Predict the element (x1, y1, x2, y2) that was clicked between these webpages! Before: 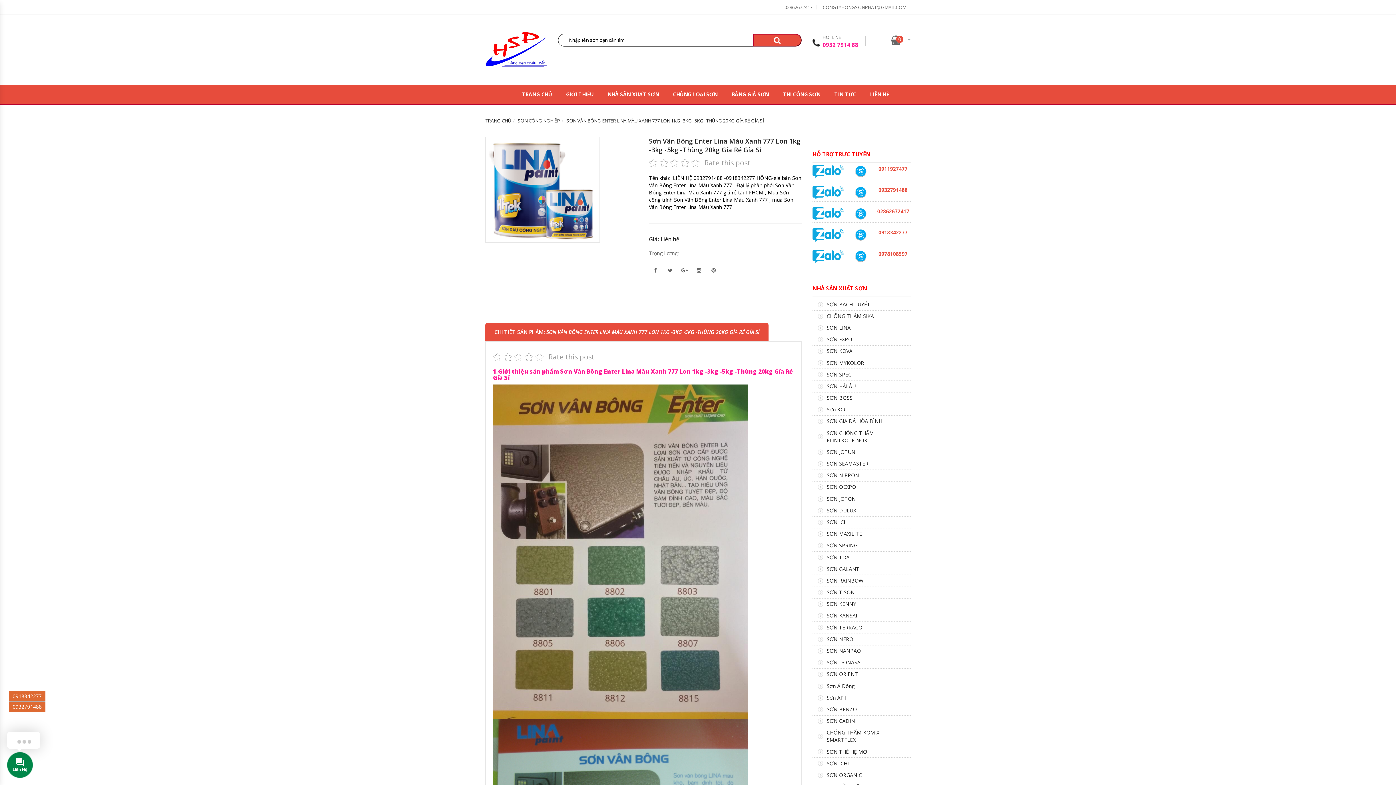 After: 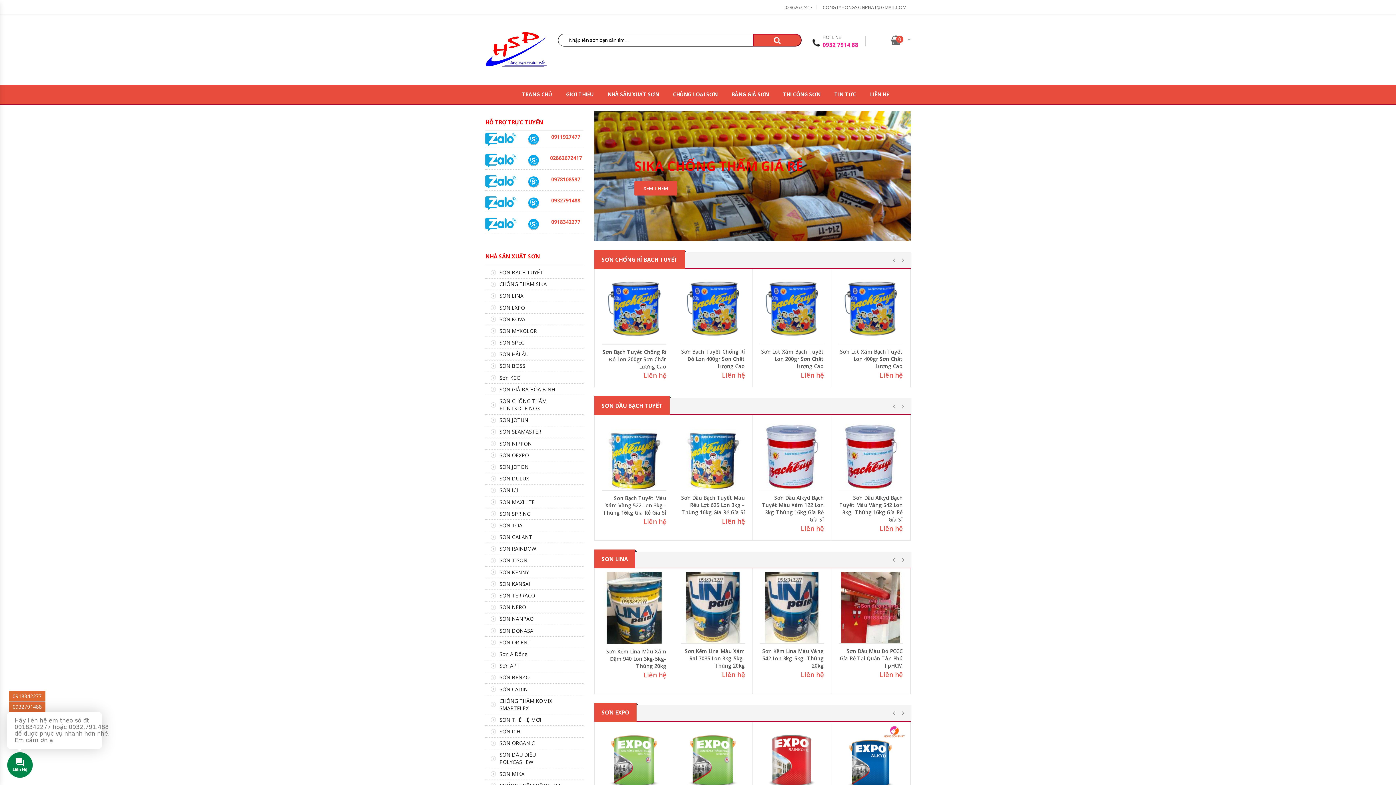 Action: label: TRANG CHỦ bbox: (521, 85, 559, 103)